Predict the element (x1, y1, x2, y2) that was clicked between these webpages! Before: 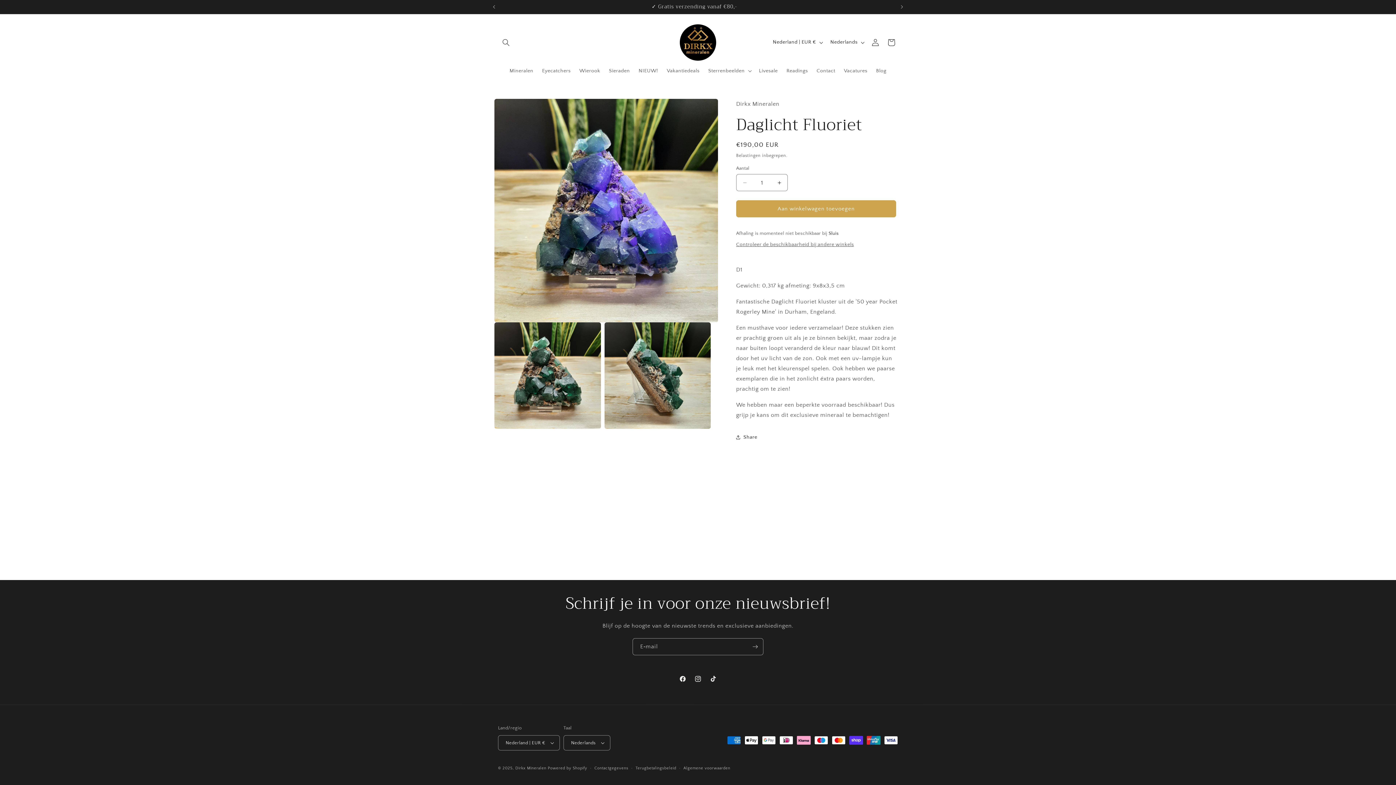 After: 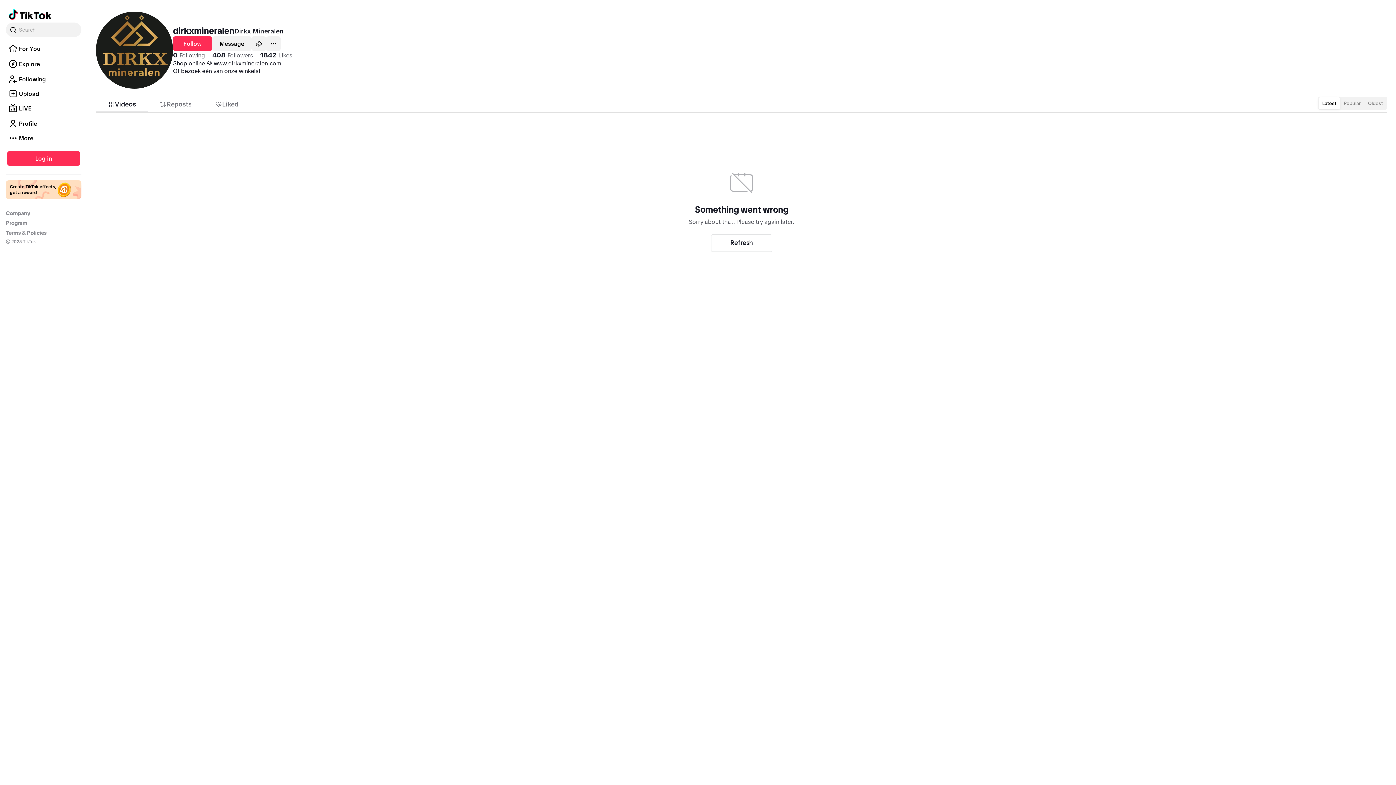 Action: bbox: (705, 671, 721, 686) label: TikTok